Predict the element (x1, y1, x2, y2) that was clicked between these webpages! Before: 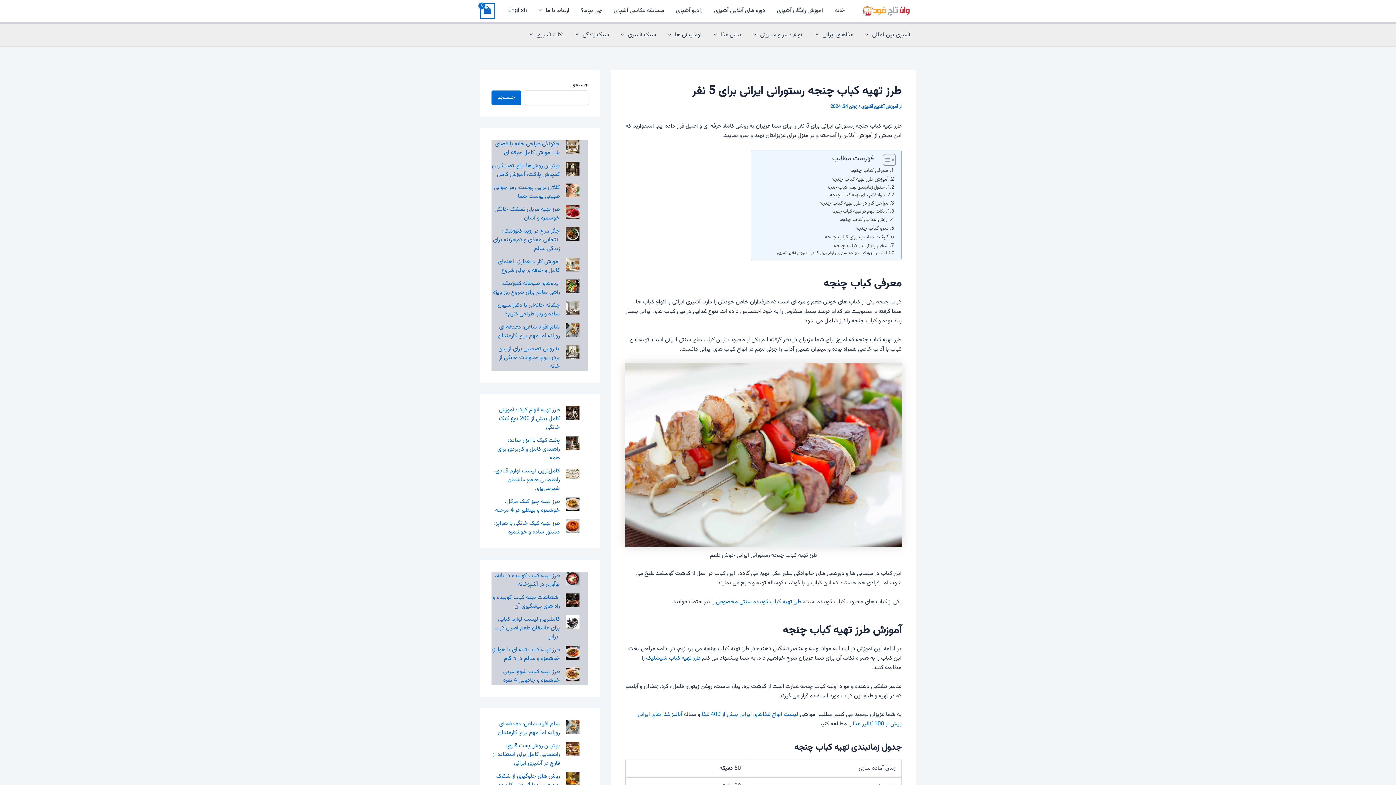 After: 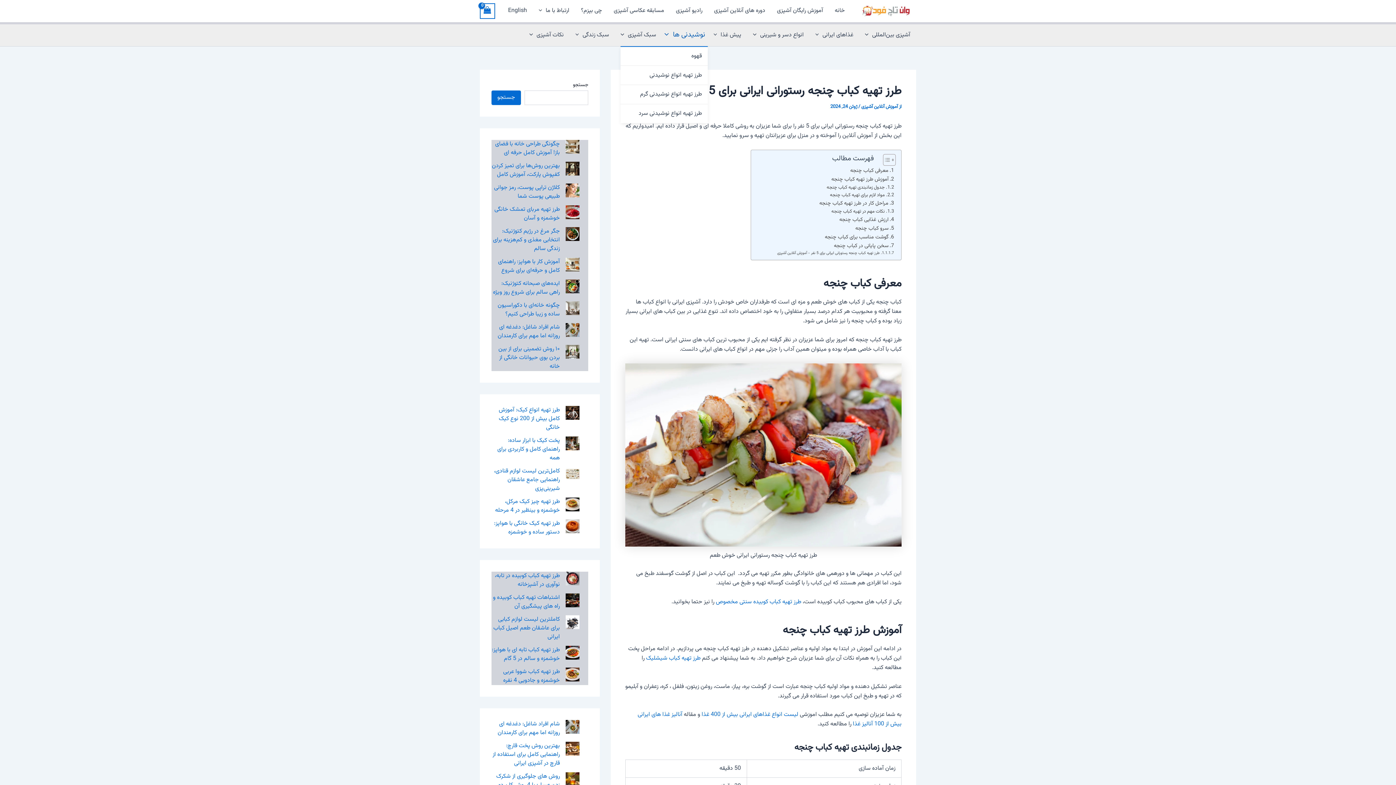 Action: bbox: (662, 24, 707, 46) label: نوشیدنی ها